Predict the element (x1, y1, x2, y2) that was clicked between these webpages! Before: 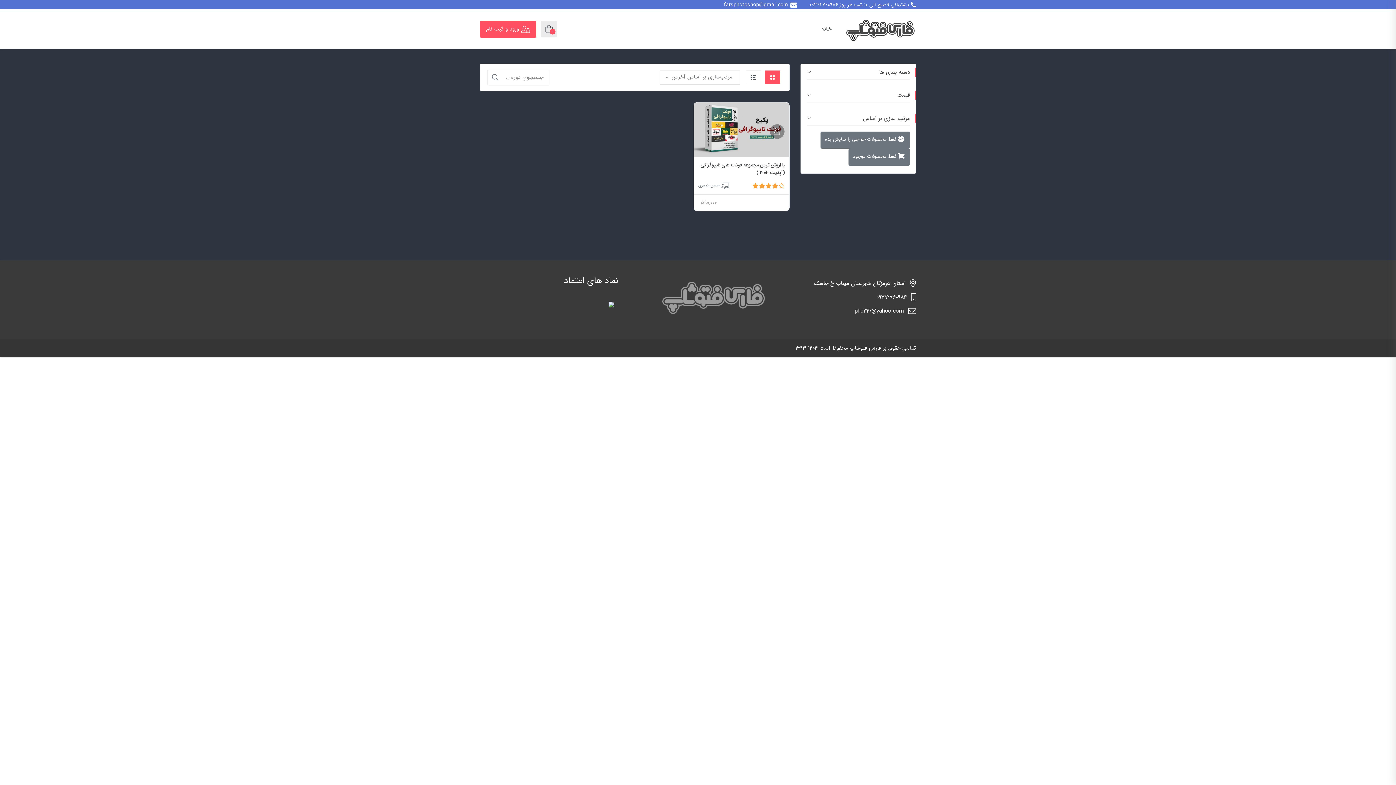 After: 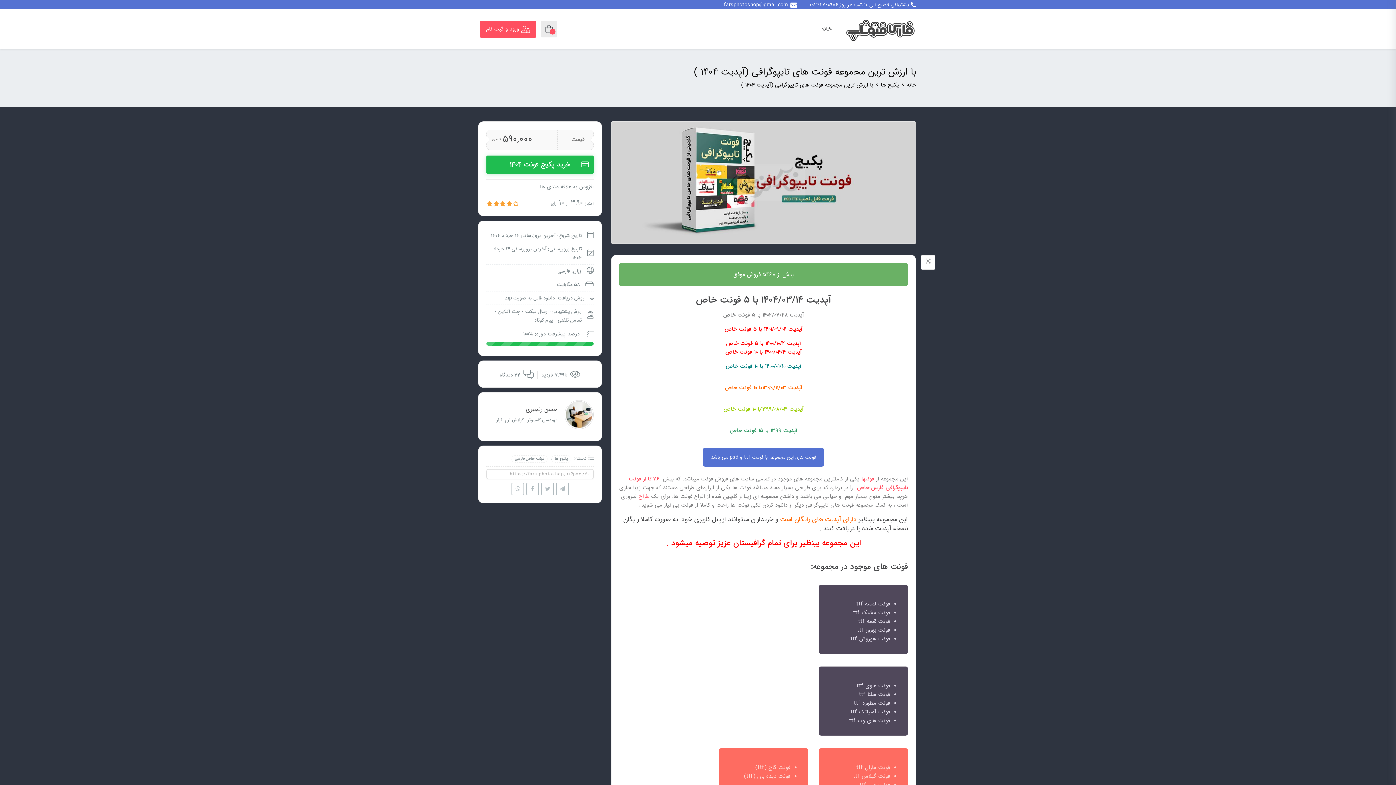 Action: bbox: (700, 161, 784, 176) label: با ارزش ترین مجموعه فونت های تایپوگرافی (آپدیت ۱۴۰۴ )